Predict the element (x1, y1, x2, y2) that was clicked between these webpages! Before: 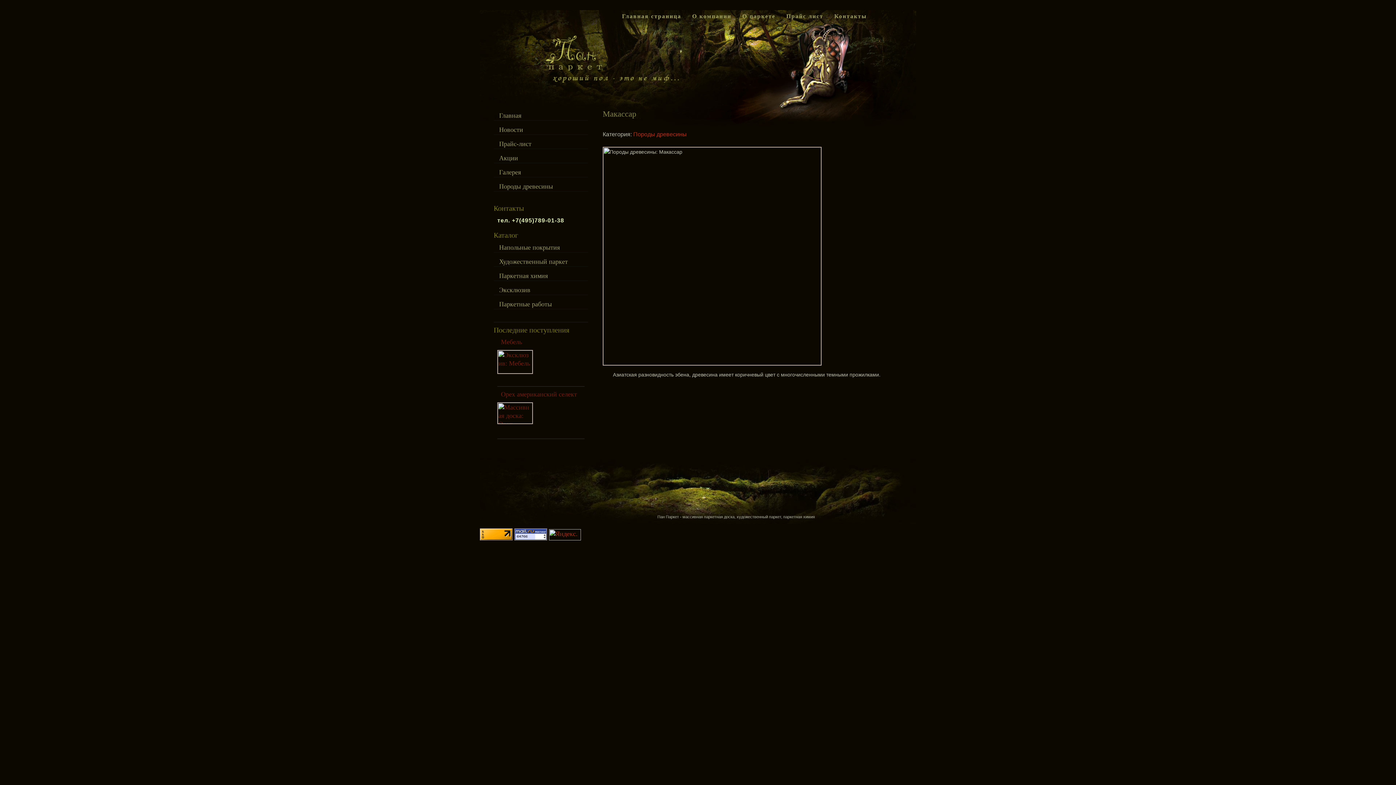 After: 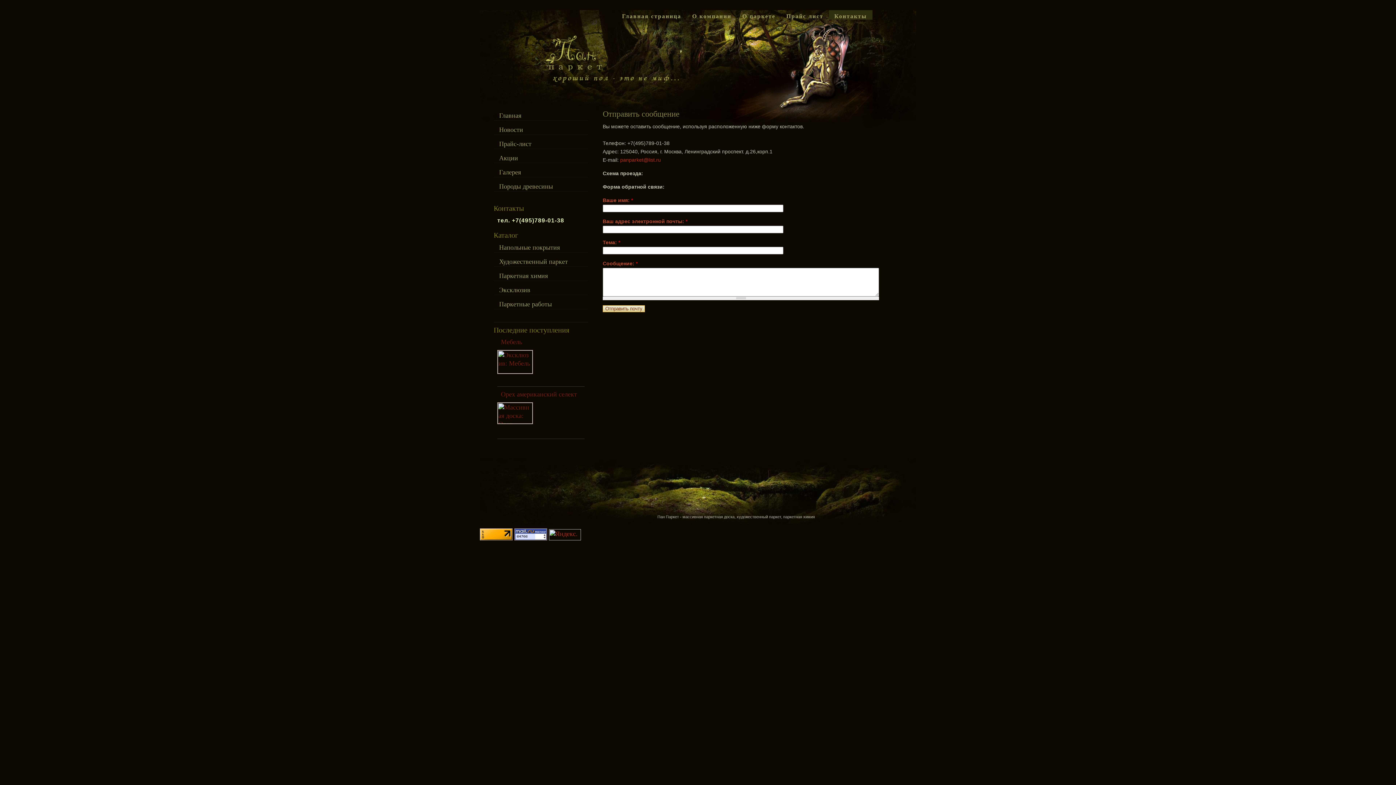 Action: label: Контакты bbox: (829, 10, 872, 19)